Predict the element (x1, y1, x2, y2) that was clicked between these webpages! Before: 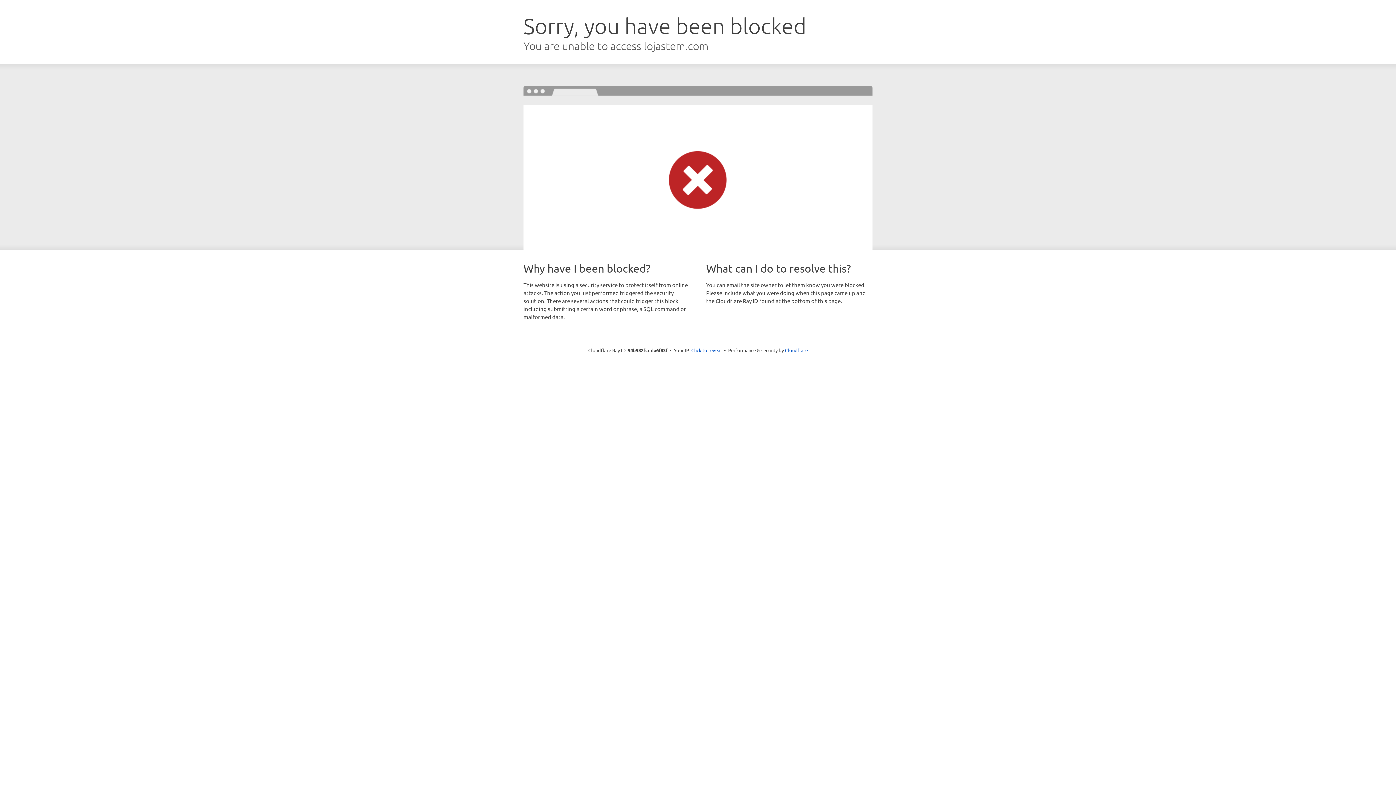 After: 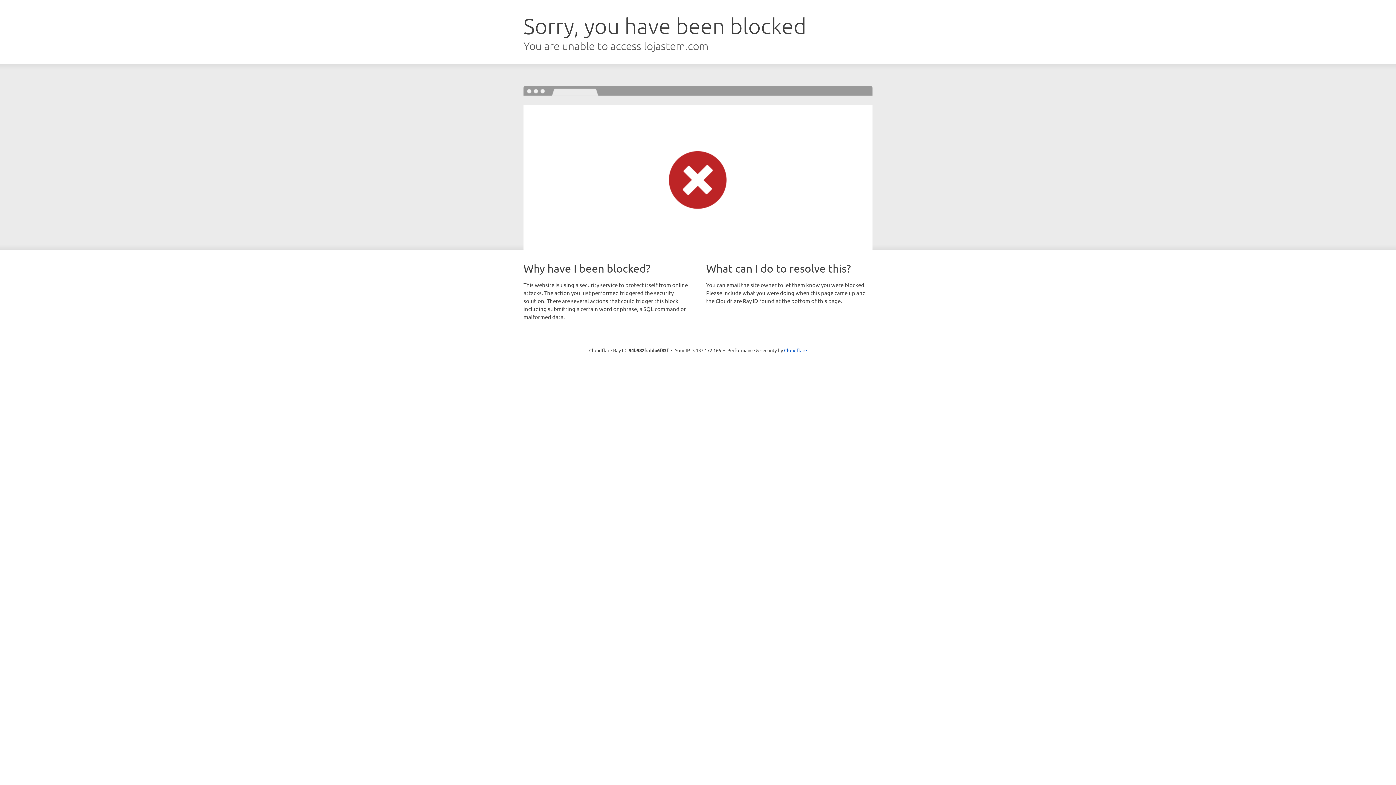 Action: label: Click to reveal bbox: (691, 346, 722, 353)